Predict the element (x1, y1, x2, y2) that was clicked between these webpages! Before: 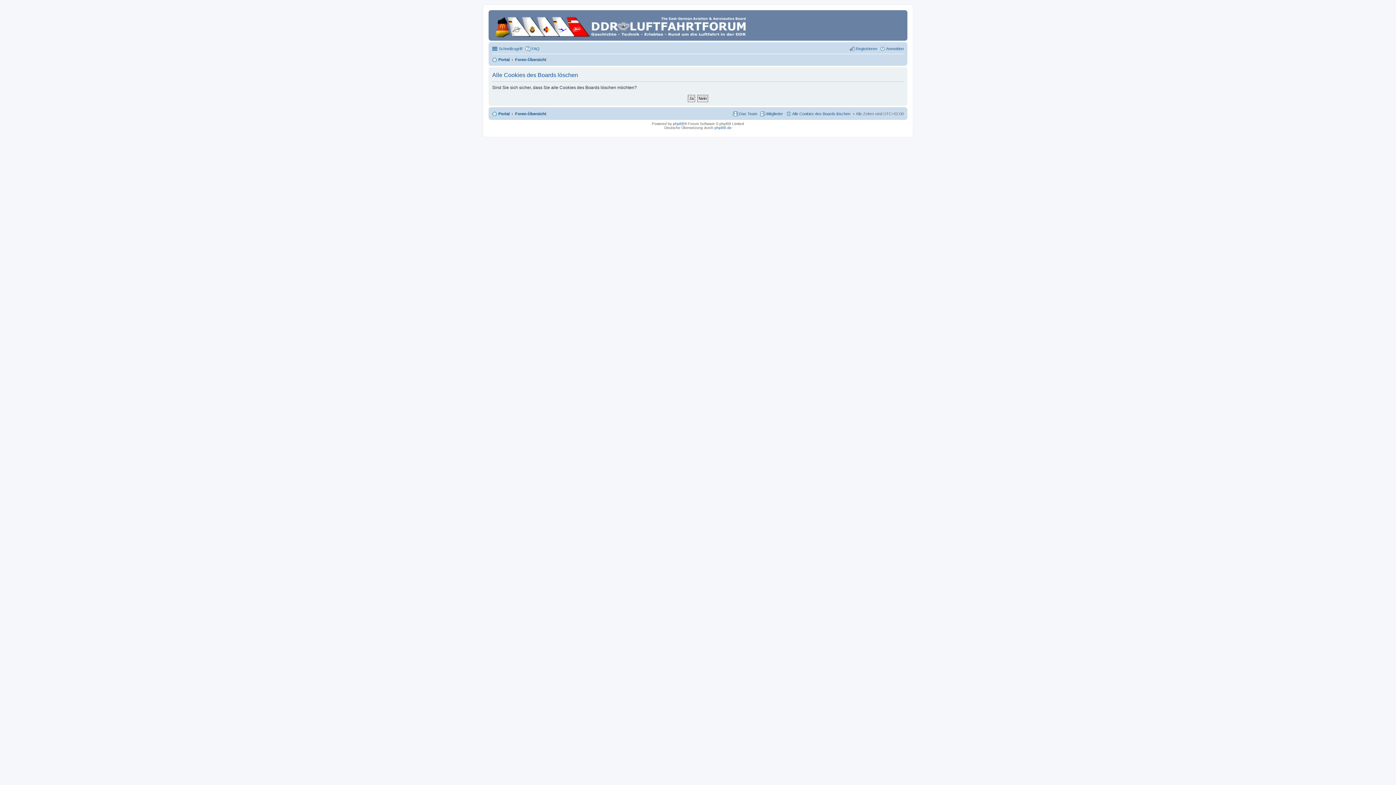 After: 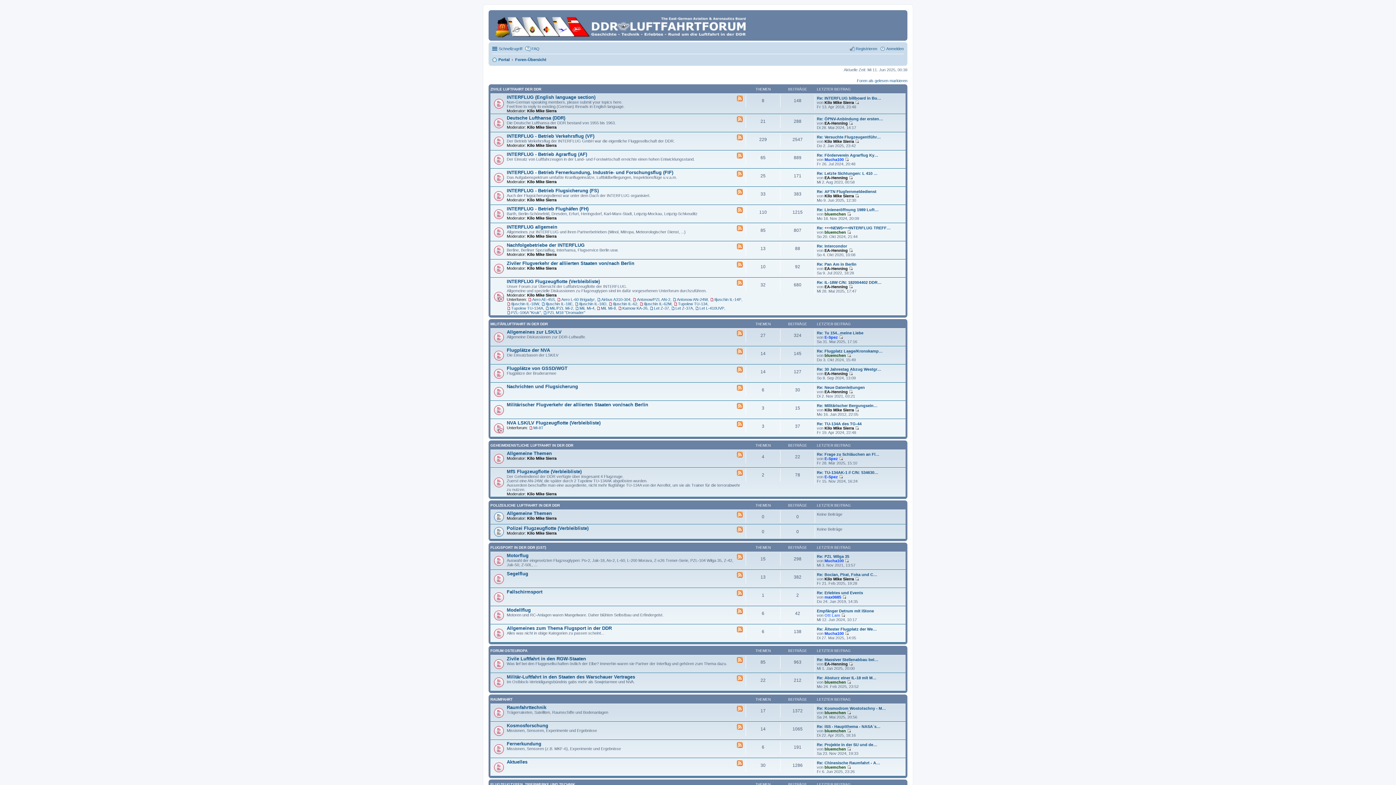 Action: bbox: (515, 109, 546, 118) label: Foren-Übersicht